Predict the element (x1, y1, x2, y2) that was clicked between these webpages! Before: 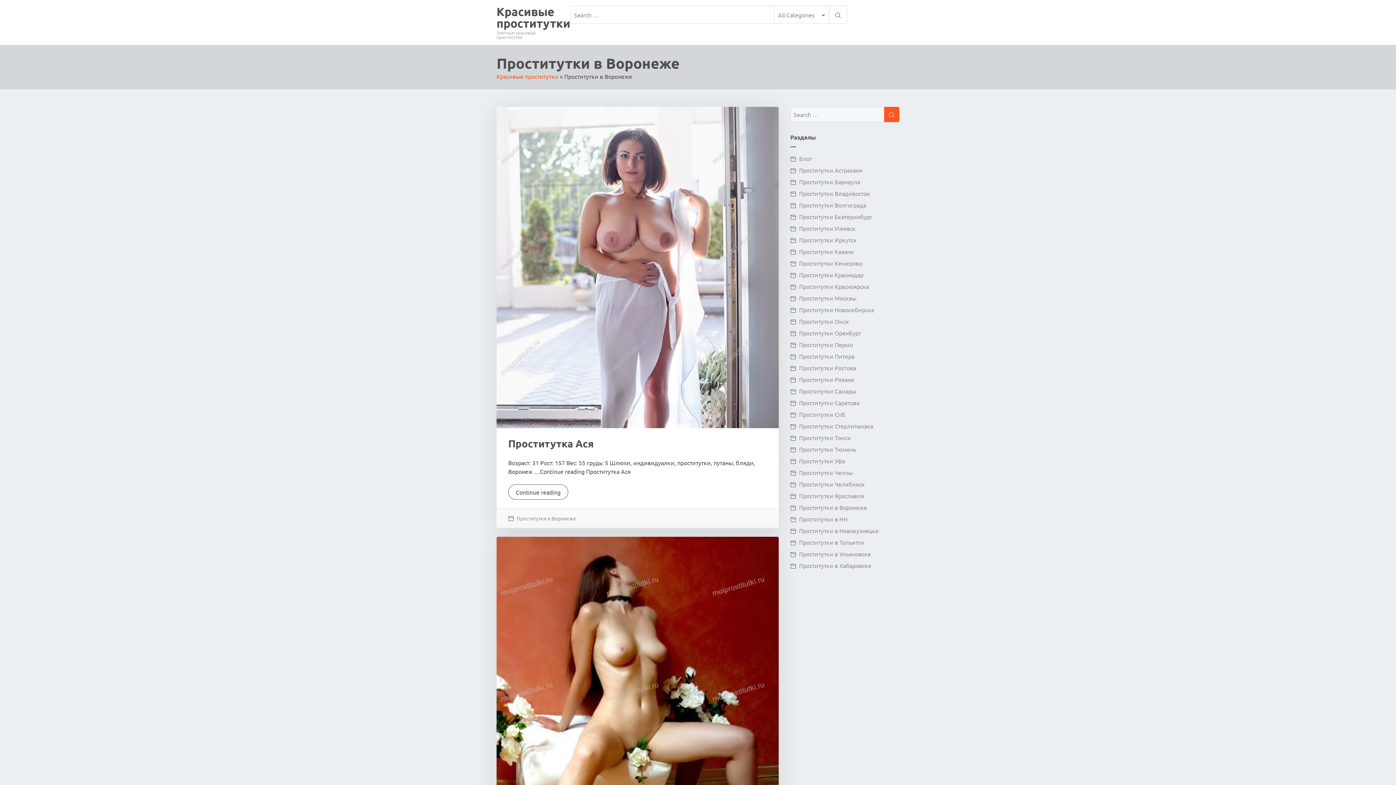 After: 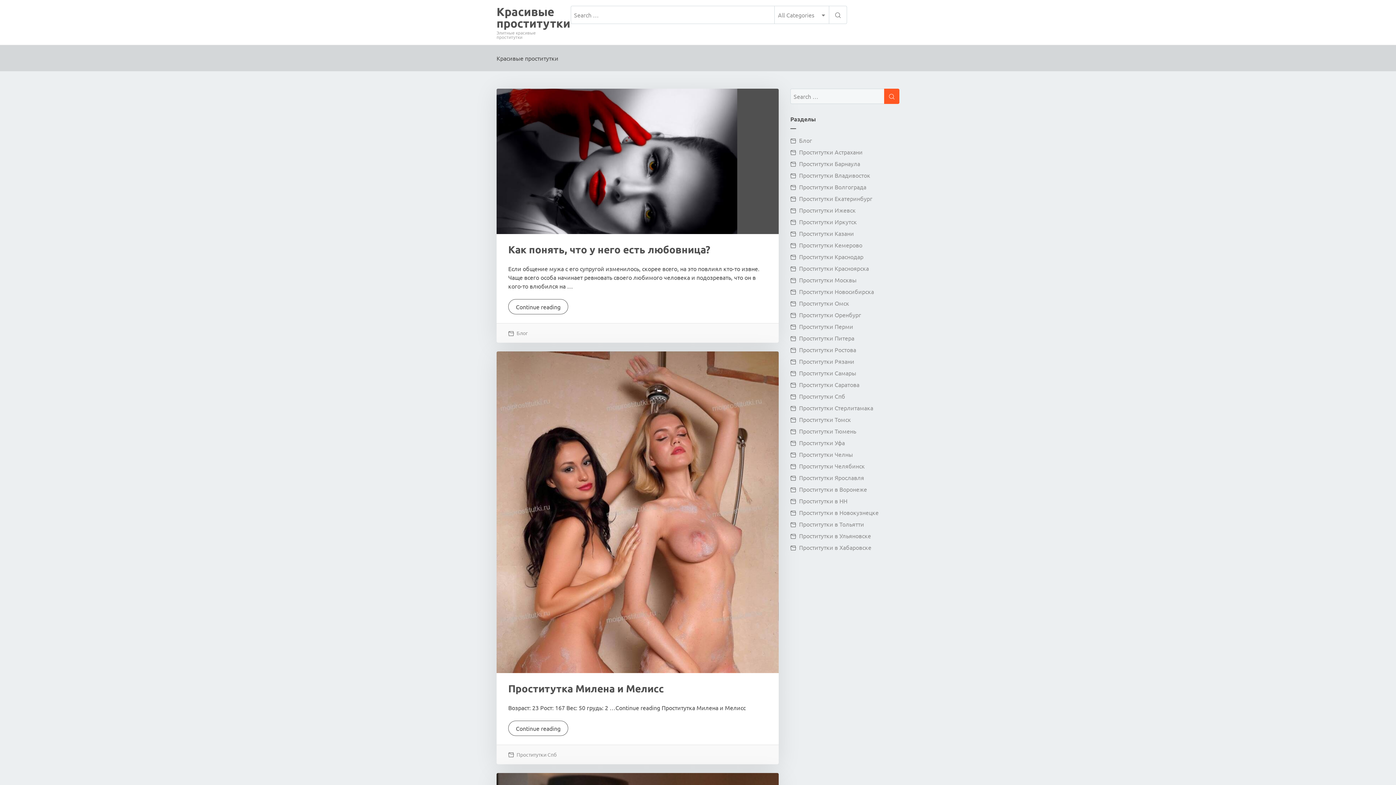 Action: bbox: (496, 72, 558, 80) label: Красивые проститутки